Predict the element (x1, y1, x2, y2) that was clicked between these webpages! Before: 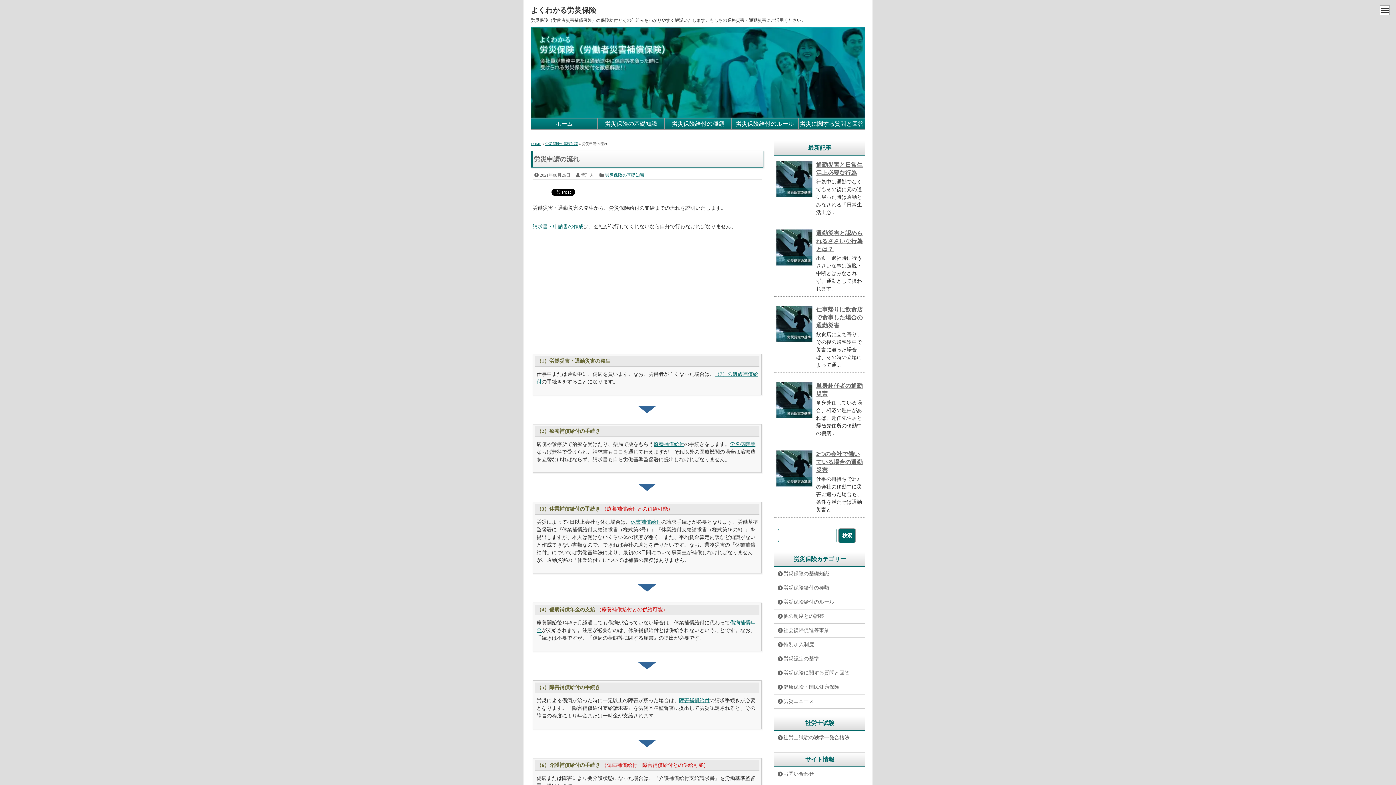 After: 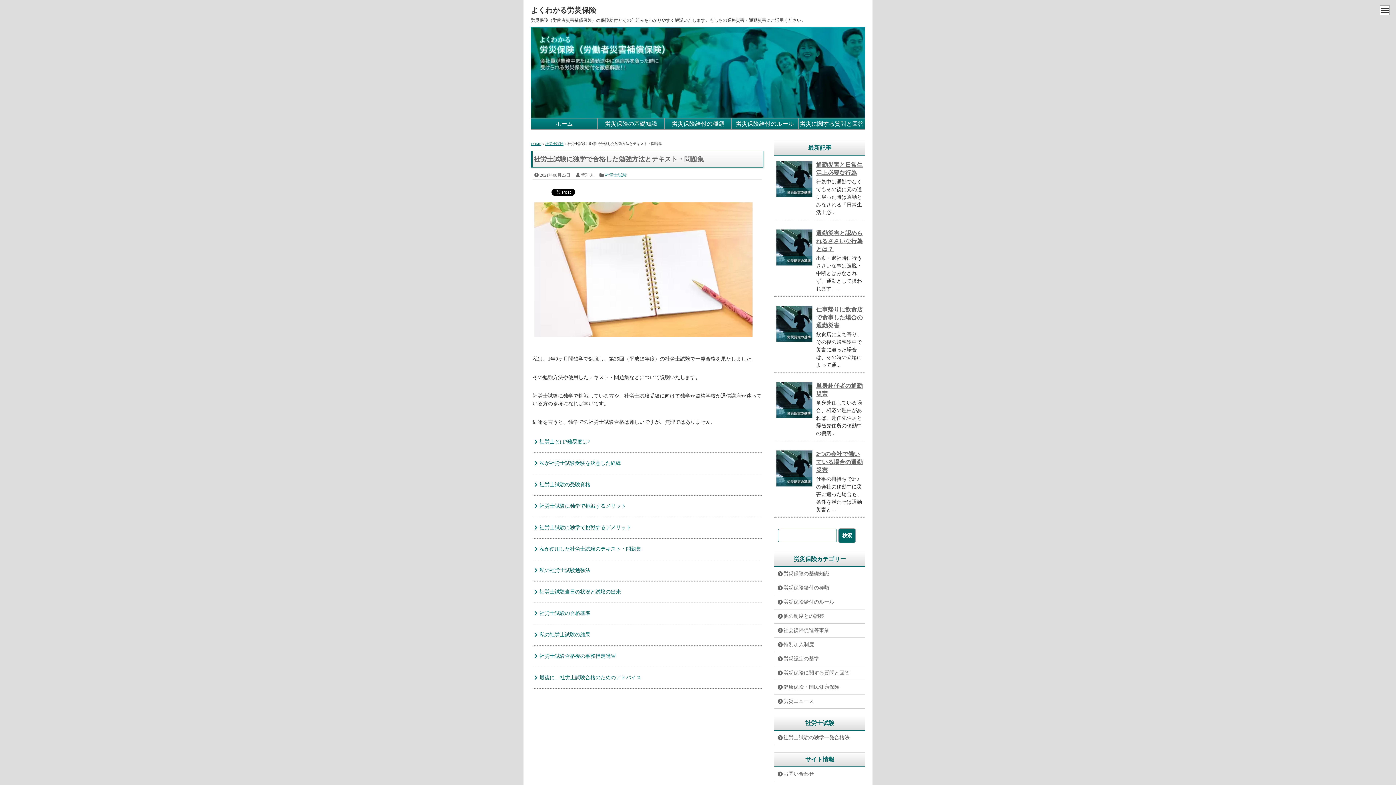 Action: label: 社労士試験の独学一発合格法 bbox: (774, 731, 865, 745)